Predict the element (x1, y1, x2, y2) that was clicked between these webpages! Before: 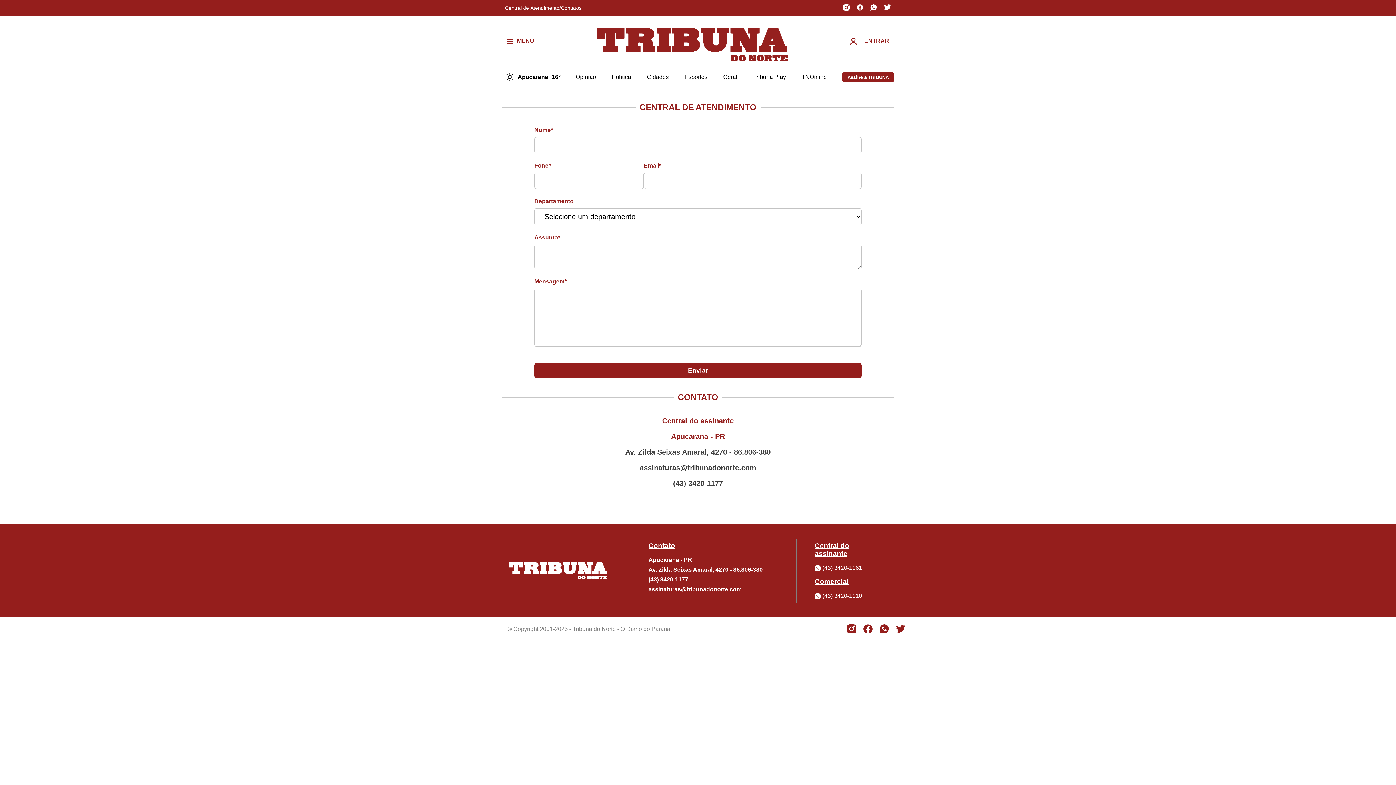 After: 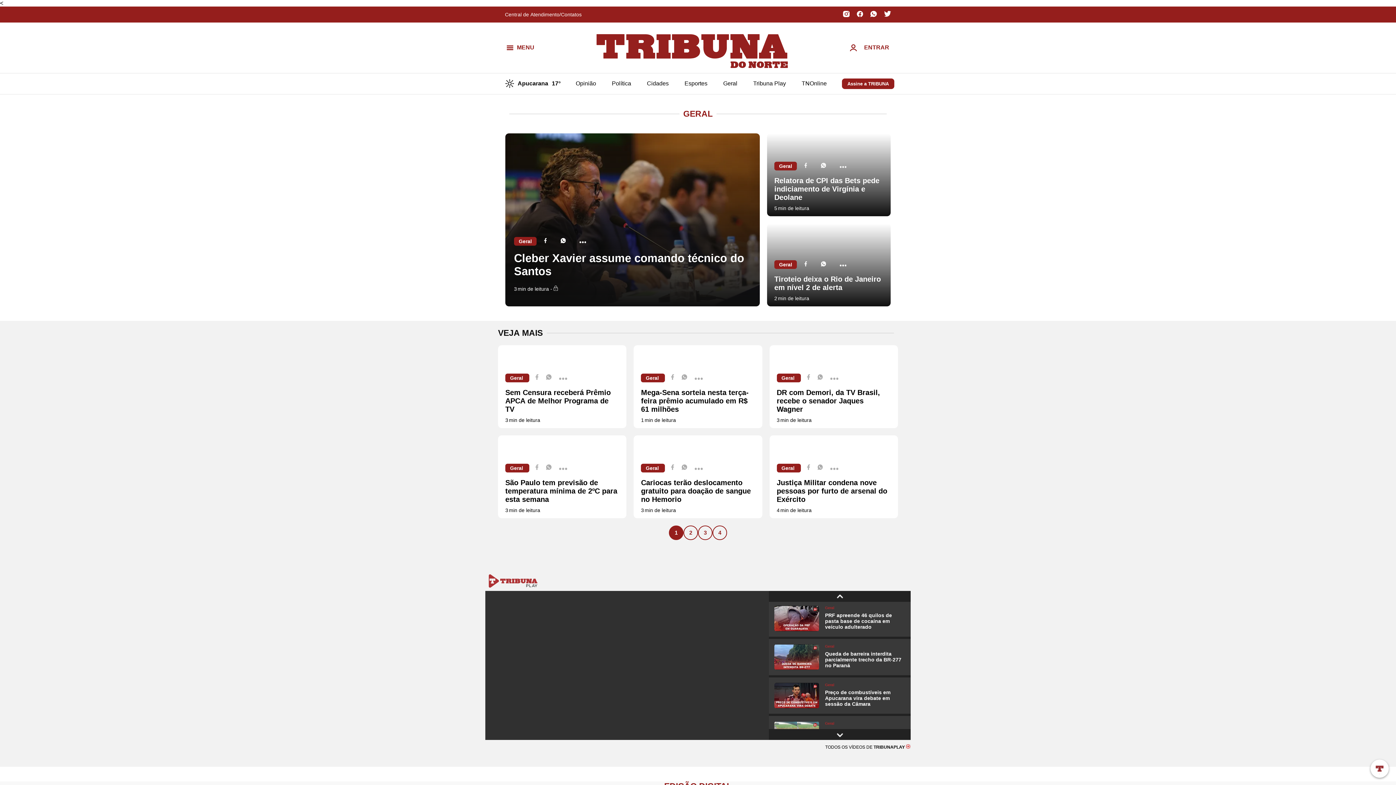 Action: bbox: (723, 73, 737, 80) label: Geral